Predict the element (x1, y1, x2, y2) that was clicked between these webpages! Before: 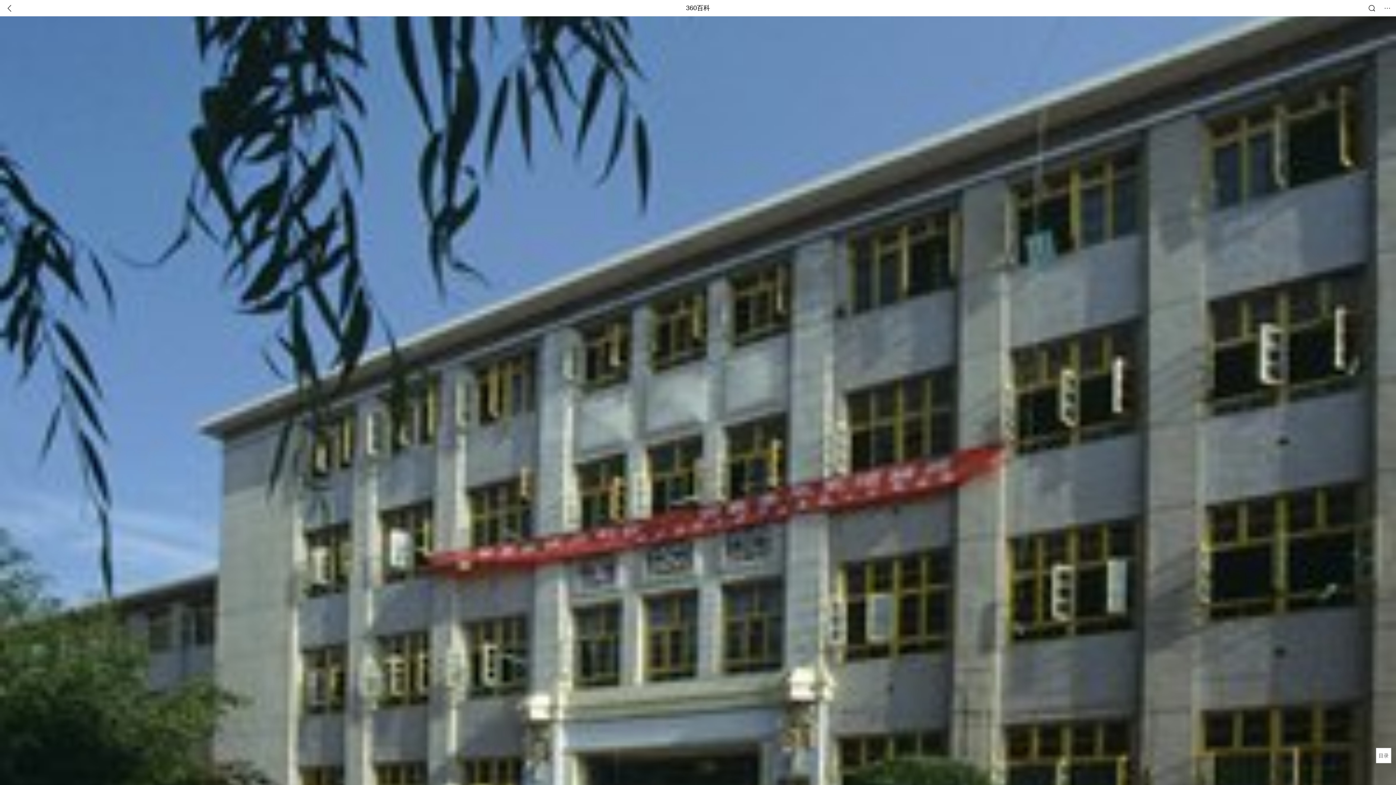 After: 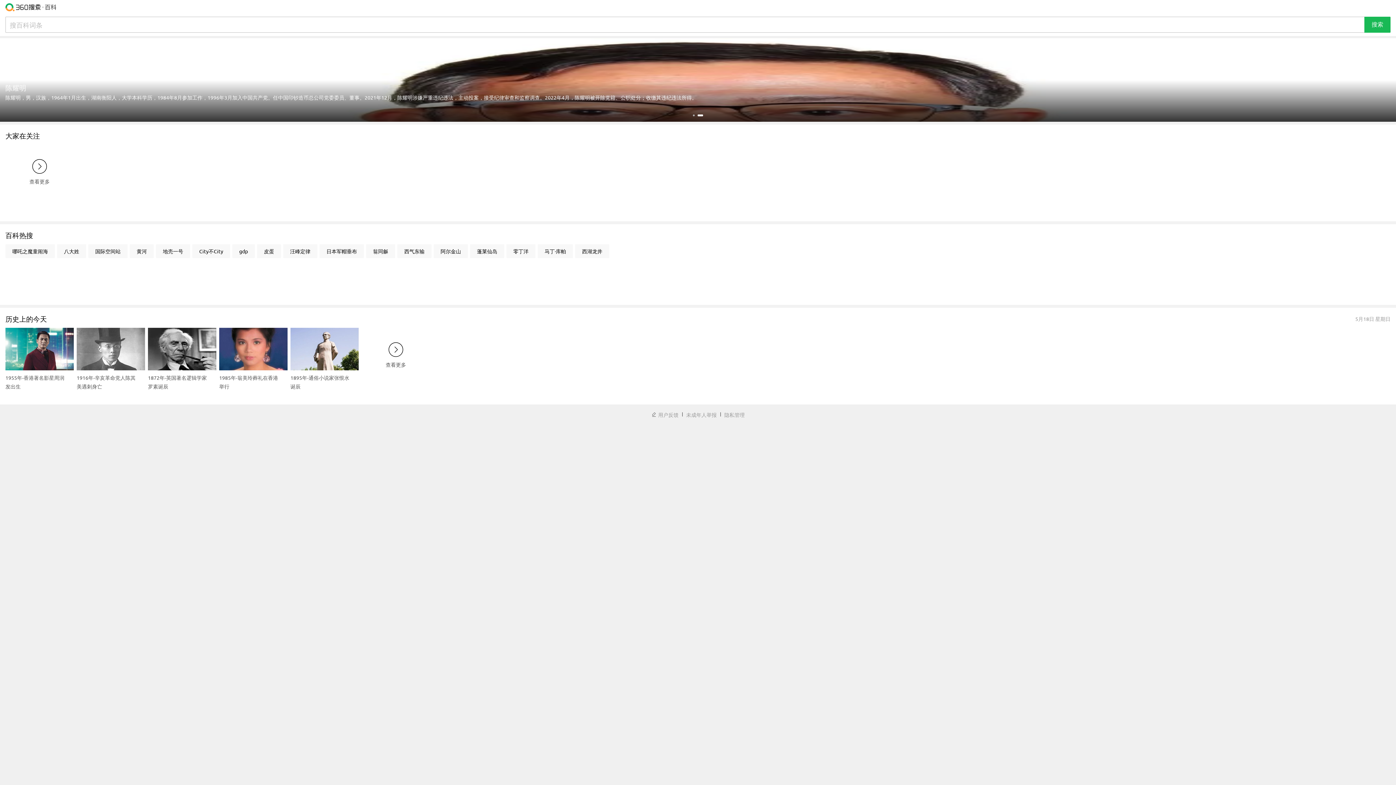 Action: label: 360百科 bbox: (686, 0, 710, 16)